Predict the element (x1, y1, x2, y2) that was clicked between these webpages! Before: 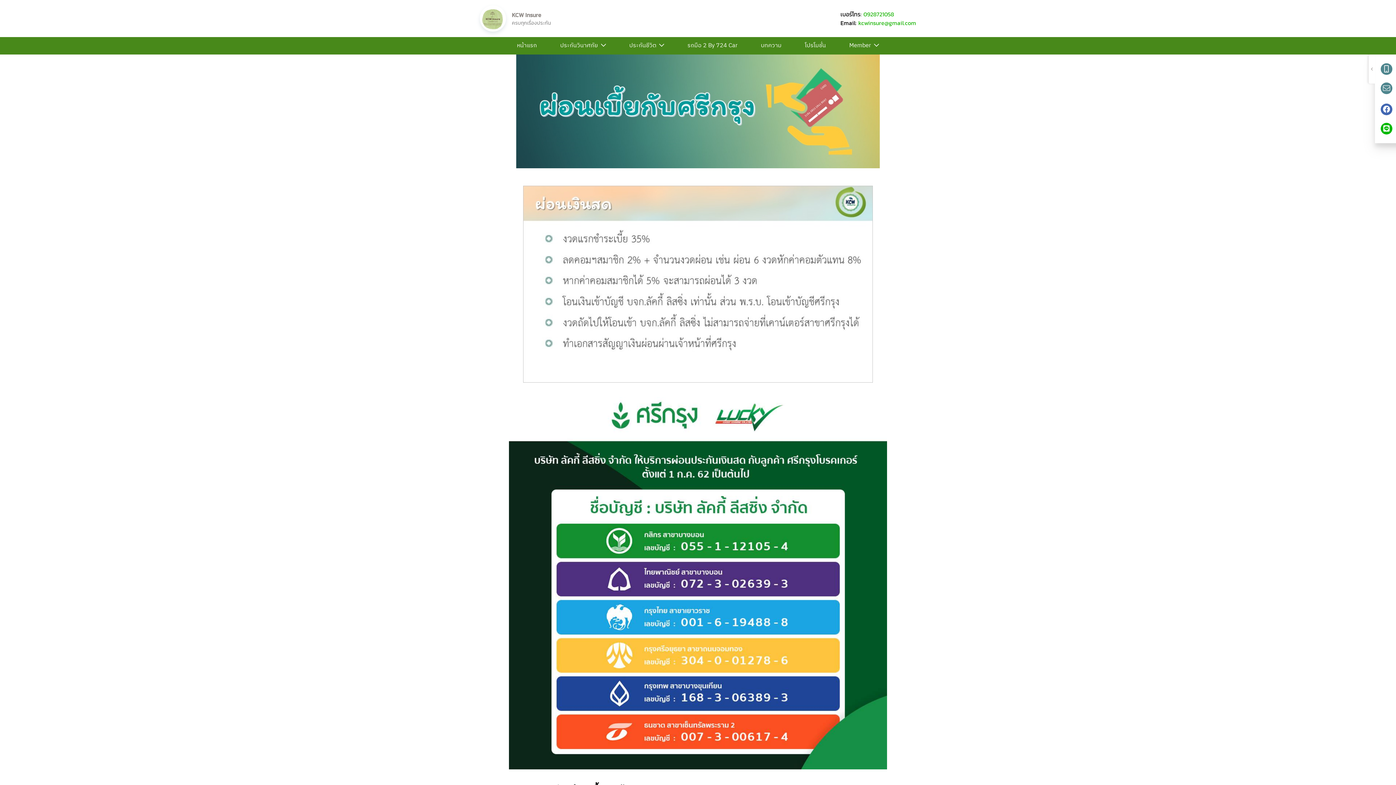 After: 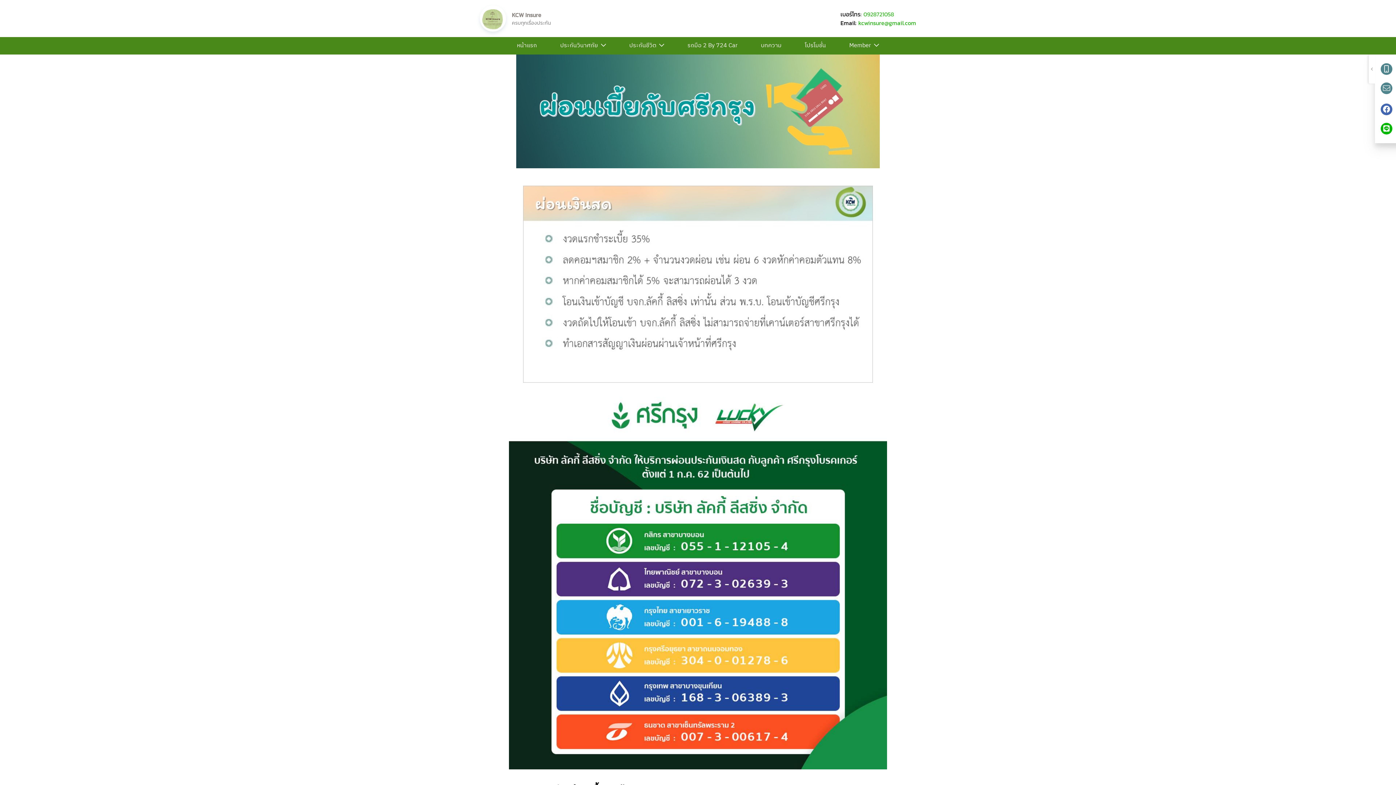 Action: bbox: (861, 9, 894, 18) label: 0928721058